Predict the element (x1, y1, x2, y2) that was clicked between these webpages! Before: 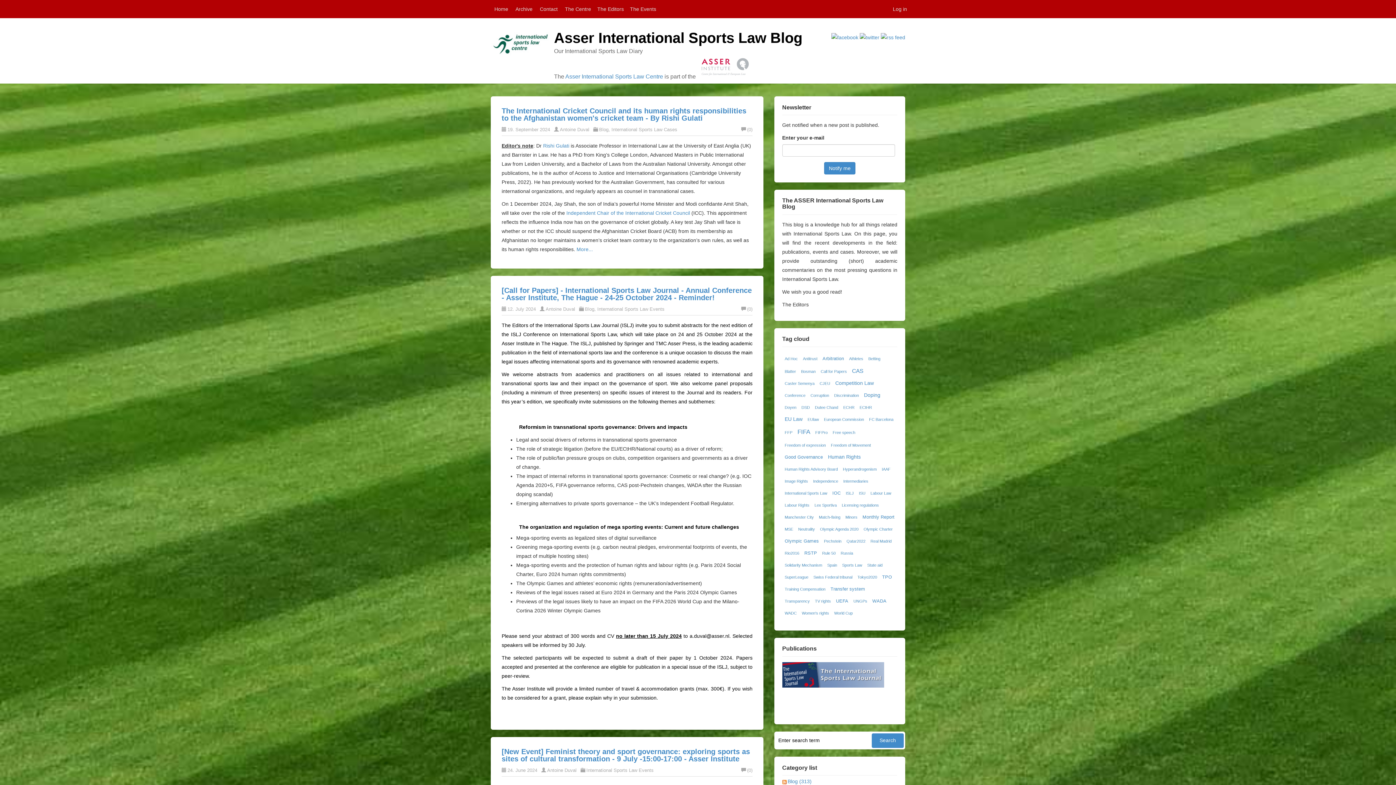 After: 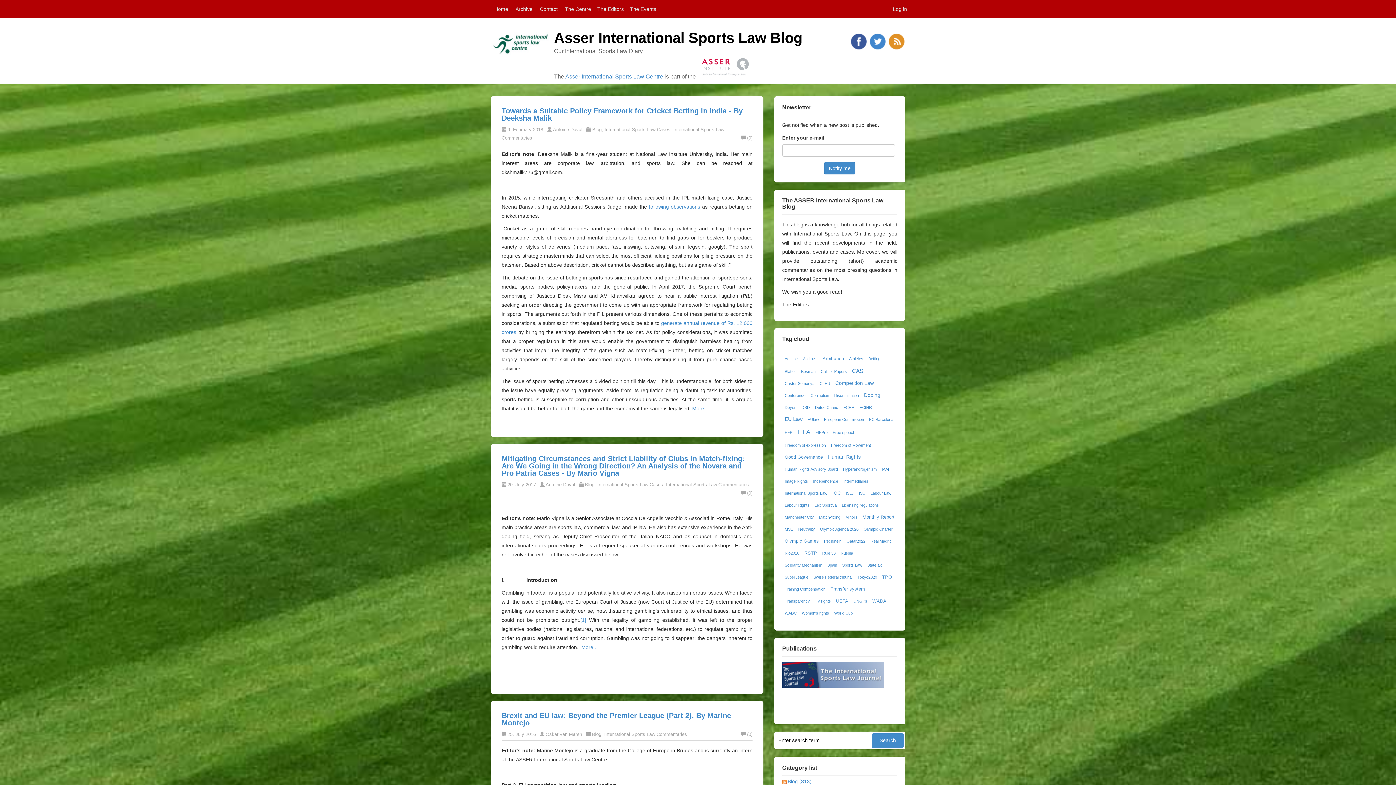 Action: label: Betting bbox: (867, 355, 881, 362)